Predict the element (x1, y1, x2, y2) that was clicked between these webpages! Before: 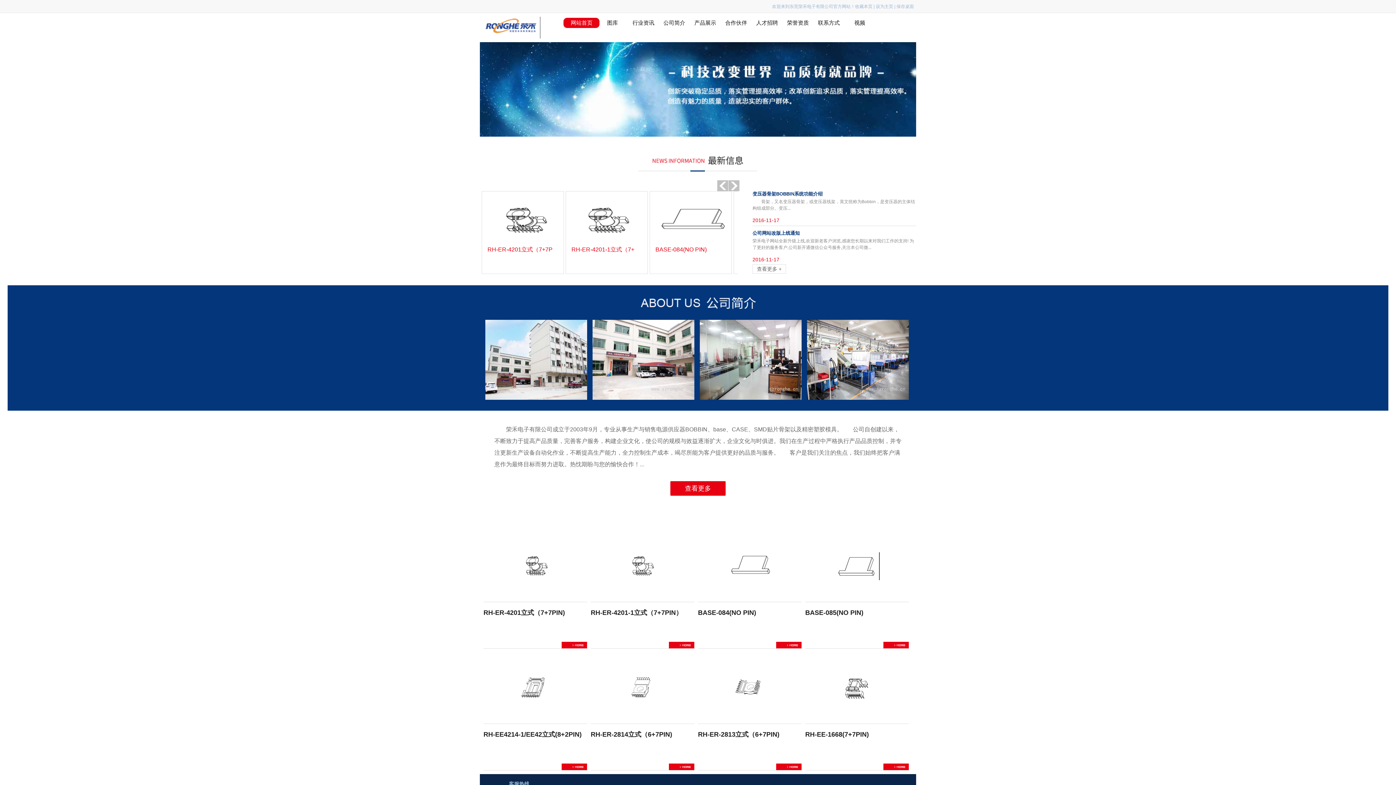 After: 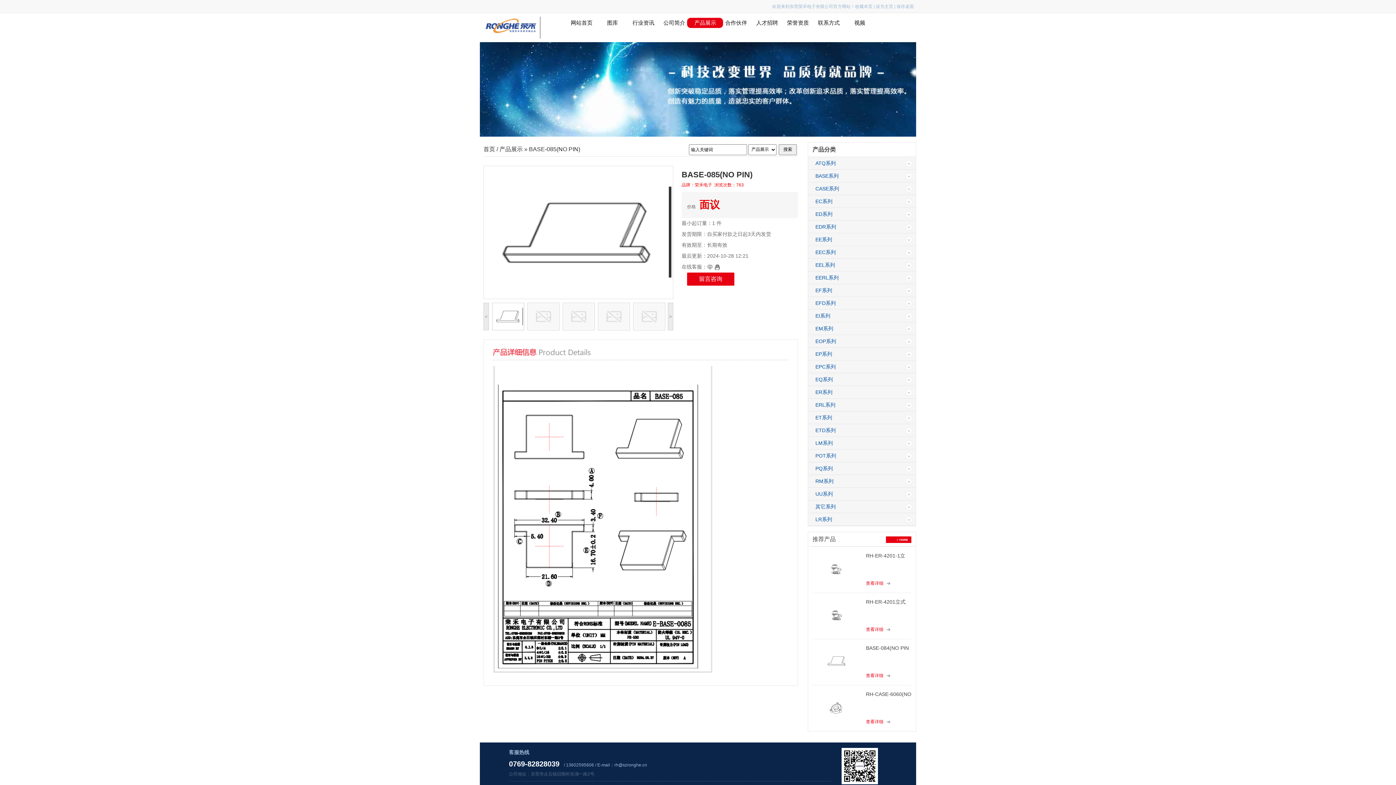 Action: bbox: (883, 642, 909, 648)